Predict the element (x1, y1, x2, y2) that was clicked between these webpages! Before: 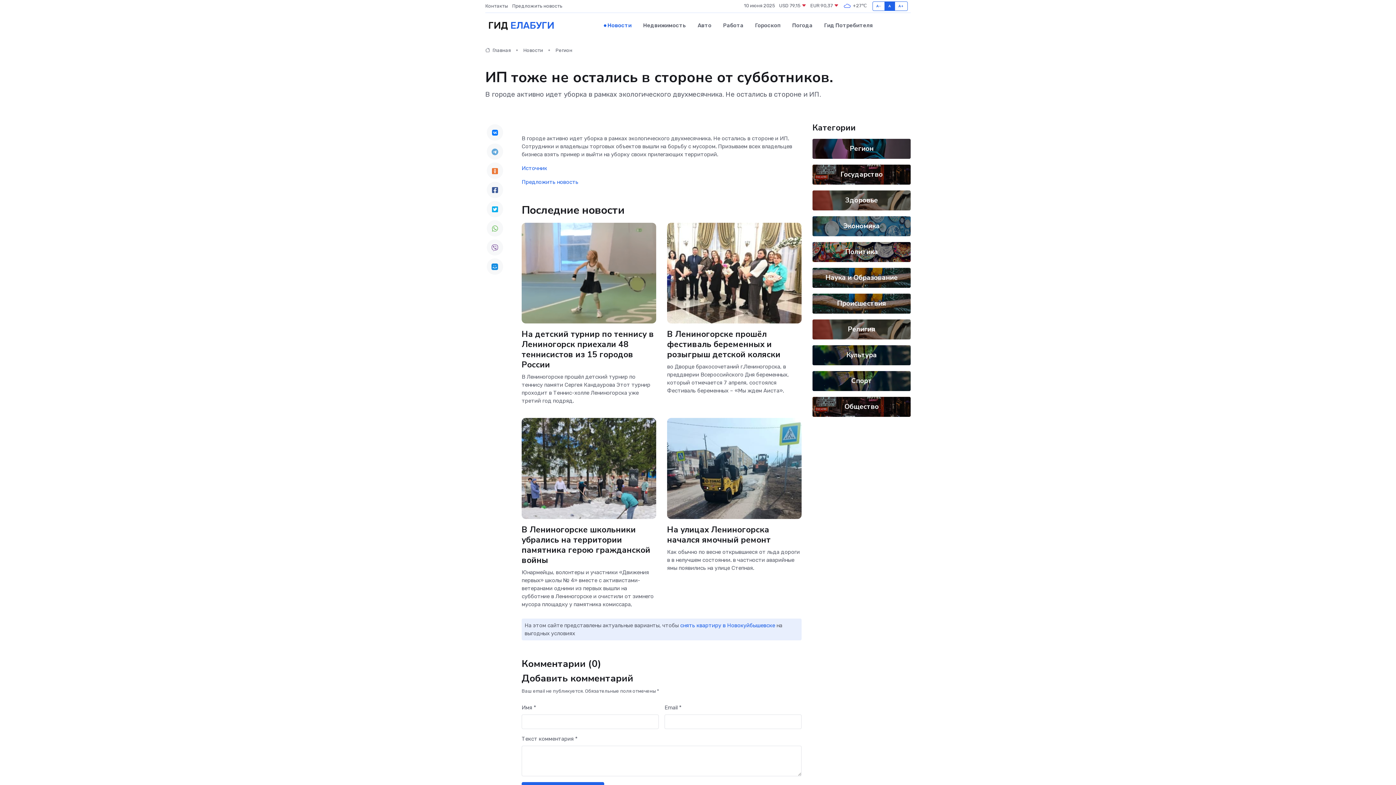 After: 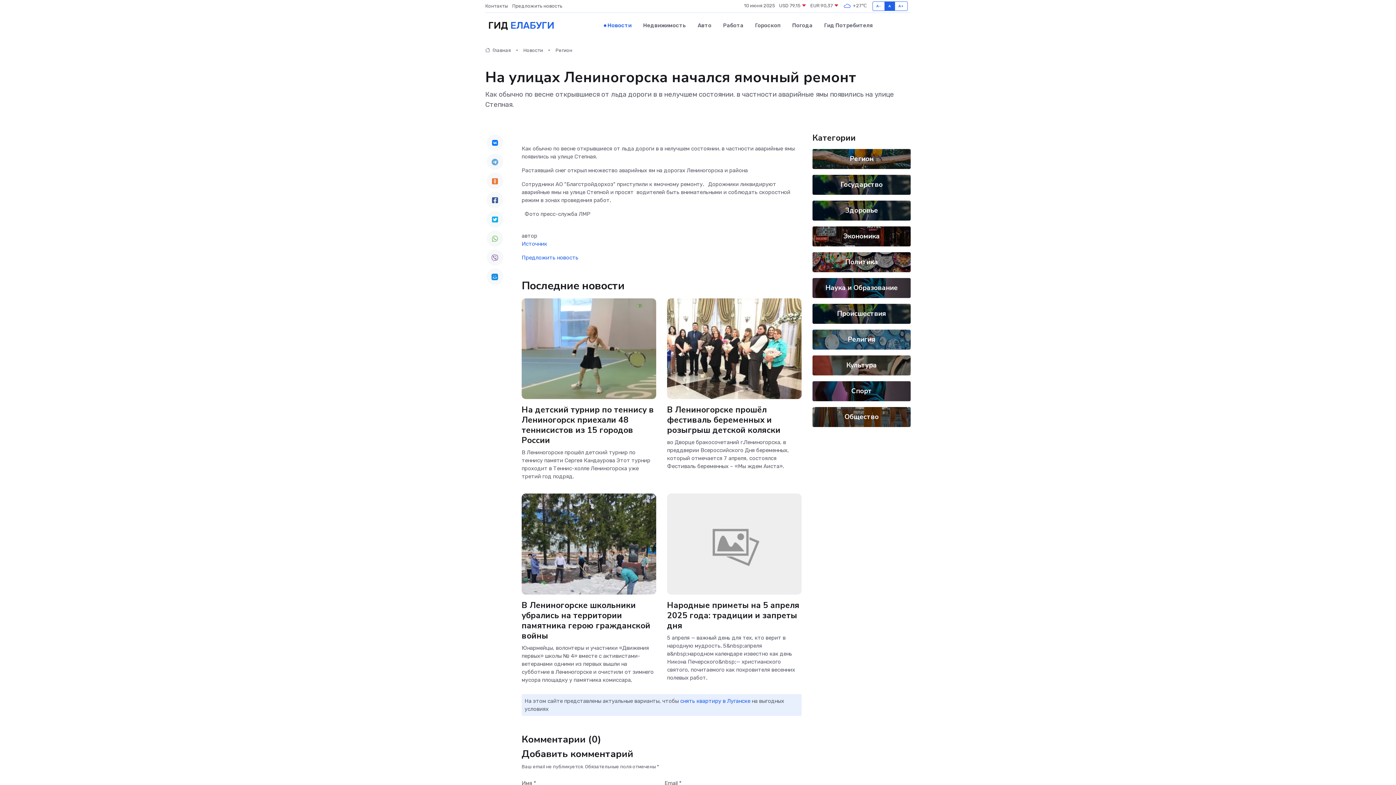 Action: bbox: (667, 524, 770, 545) label: На улицах Лениногорска начался ямочный ремонт